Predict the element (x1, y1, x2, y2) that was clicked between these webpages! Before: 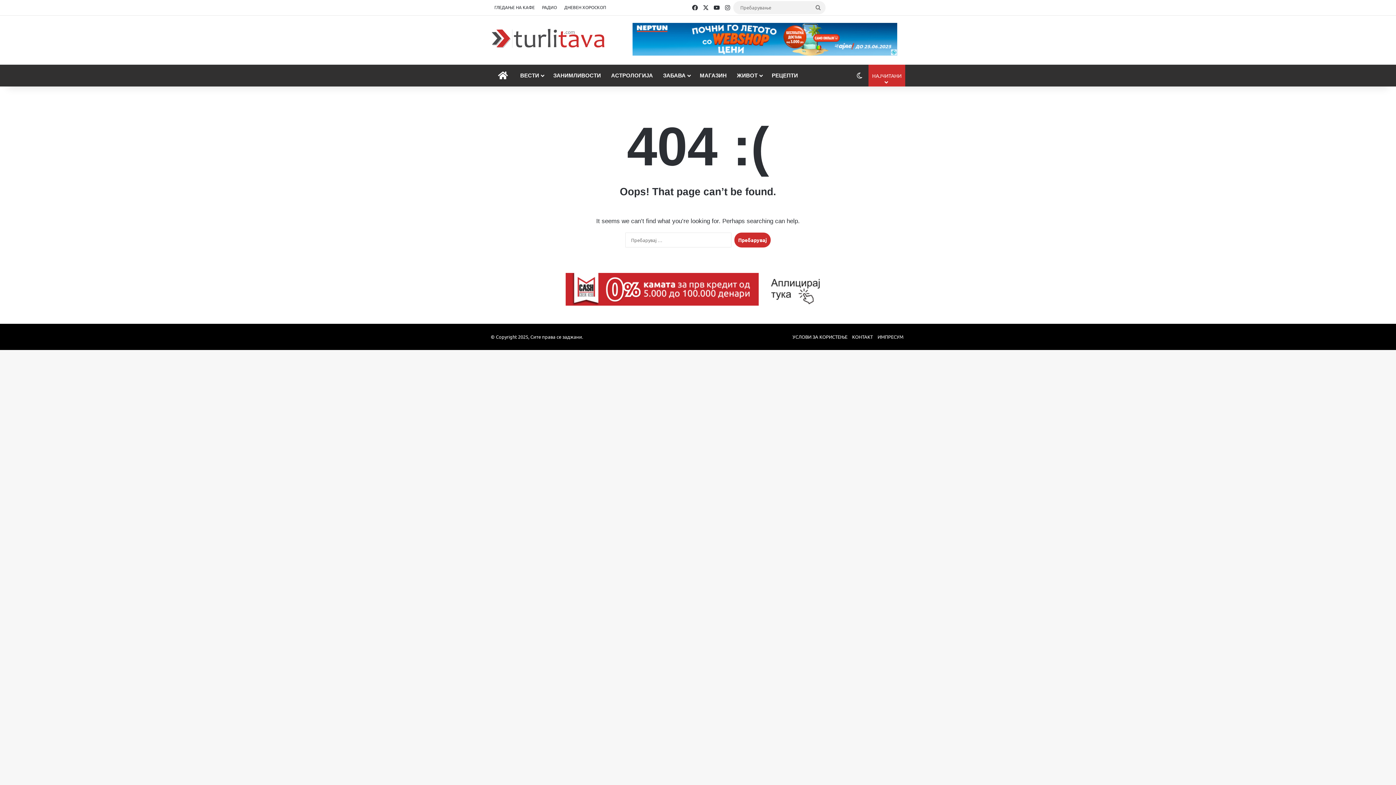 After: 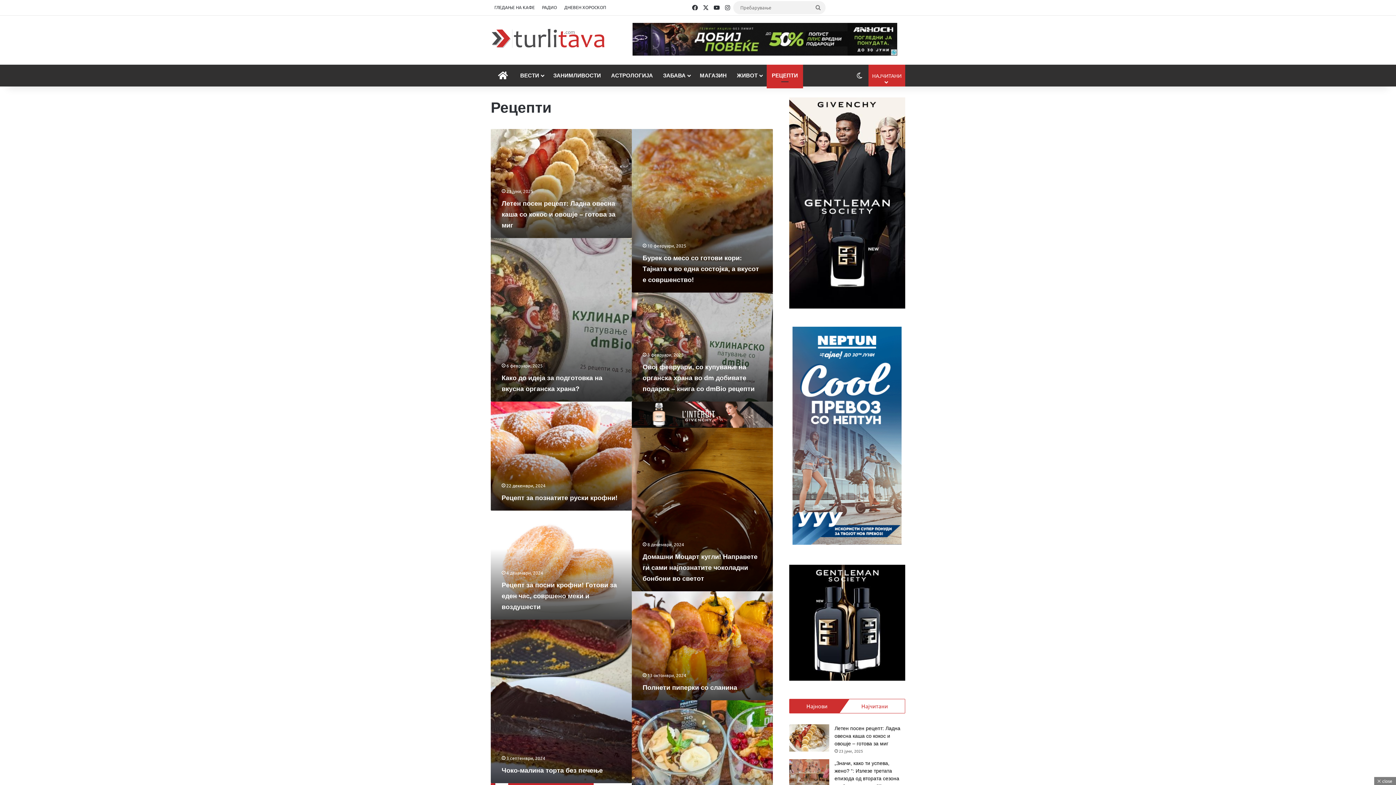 Action: label: РЕЦЕПТИ bbox: (766, 64, 803, 86)